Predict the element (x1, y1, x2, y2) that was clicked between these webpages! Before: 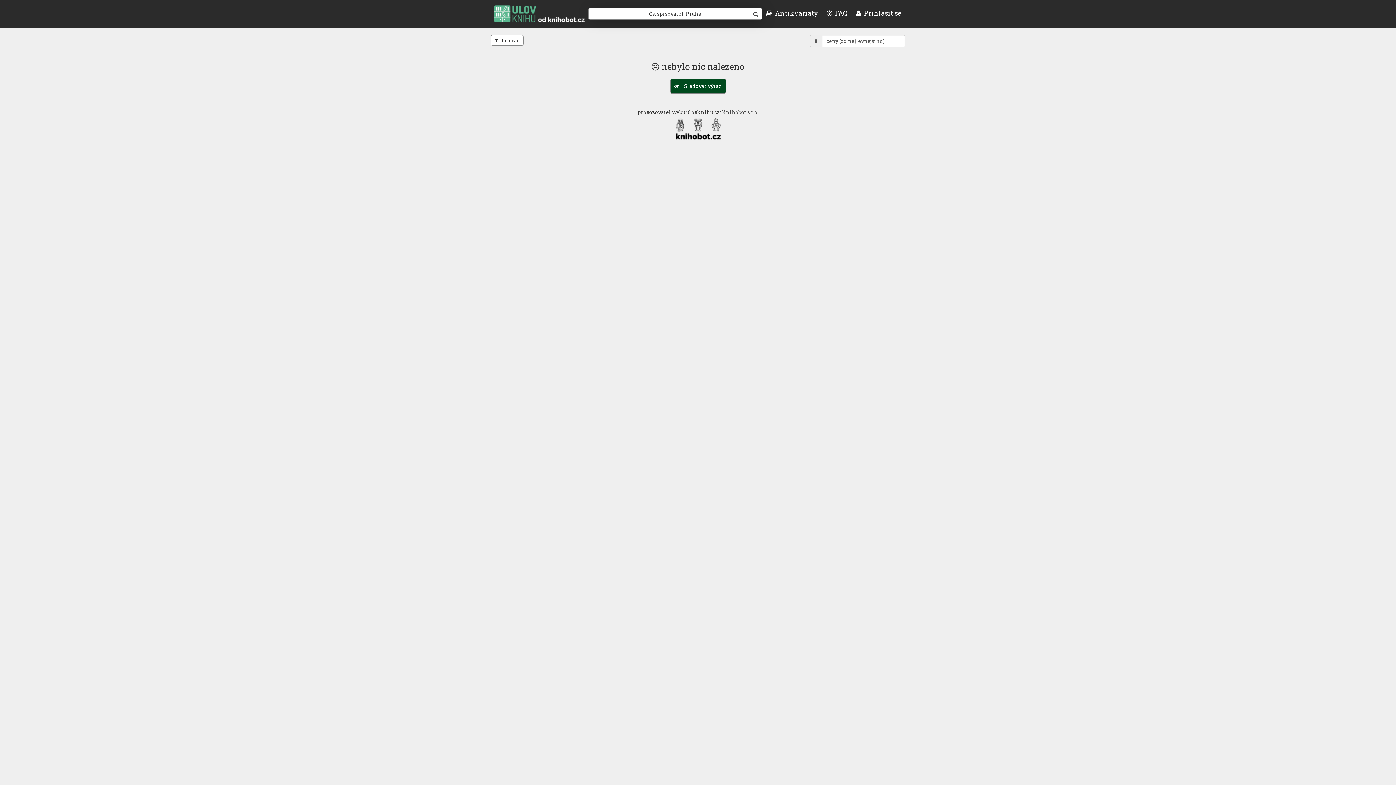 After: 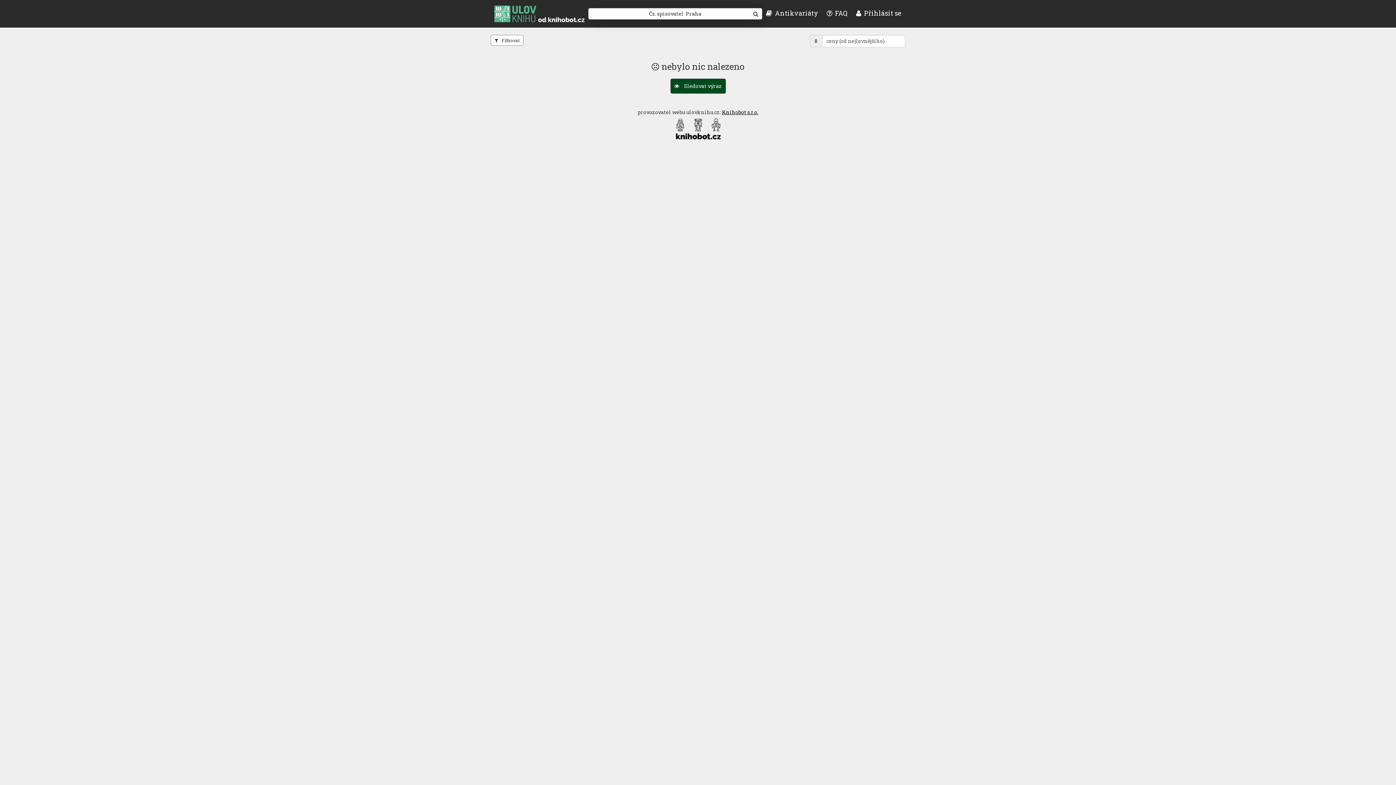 Action: bbox: (722, 108, 758, 115) label: Knihobot s.r.o.